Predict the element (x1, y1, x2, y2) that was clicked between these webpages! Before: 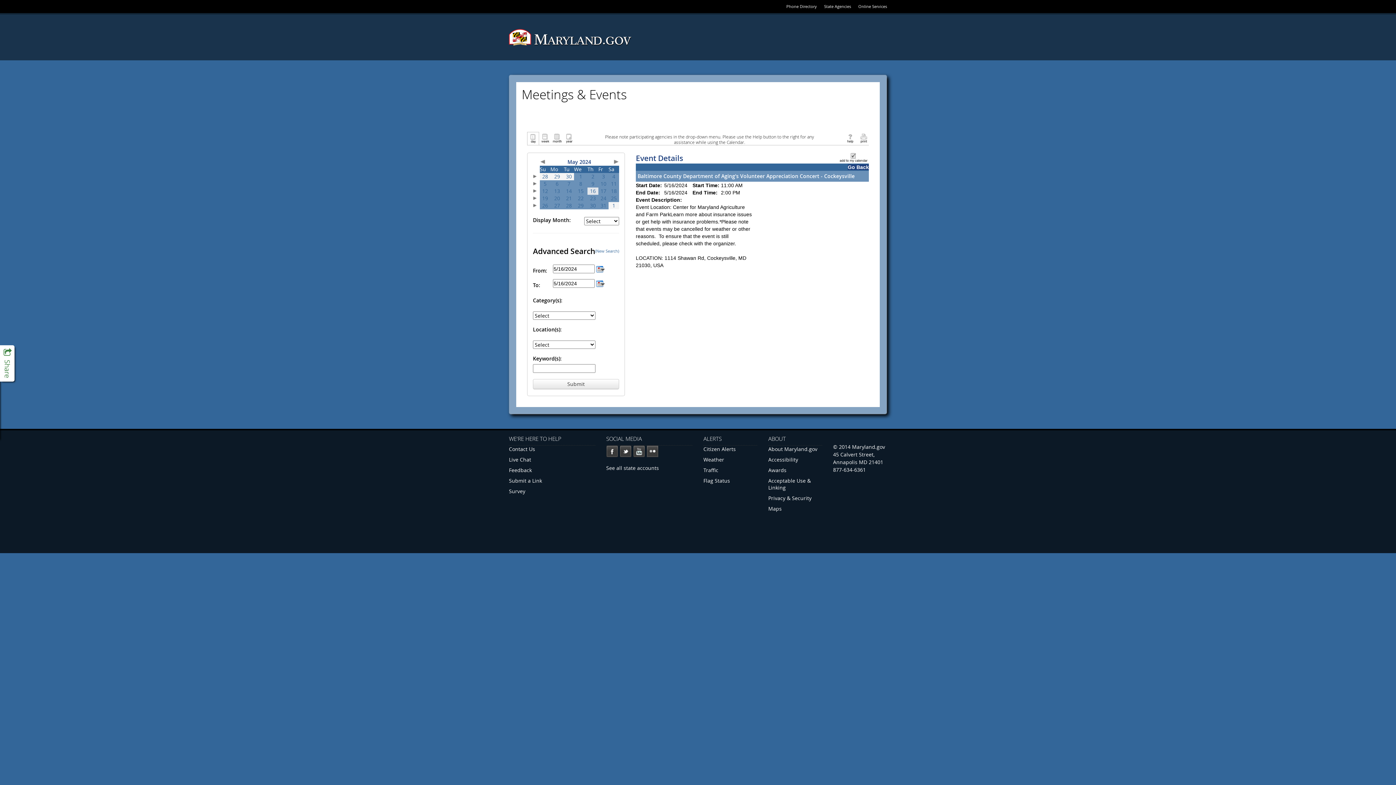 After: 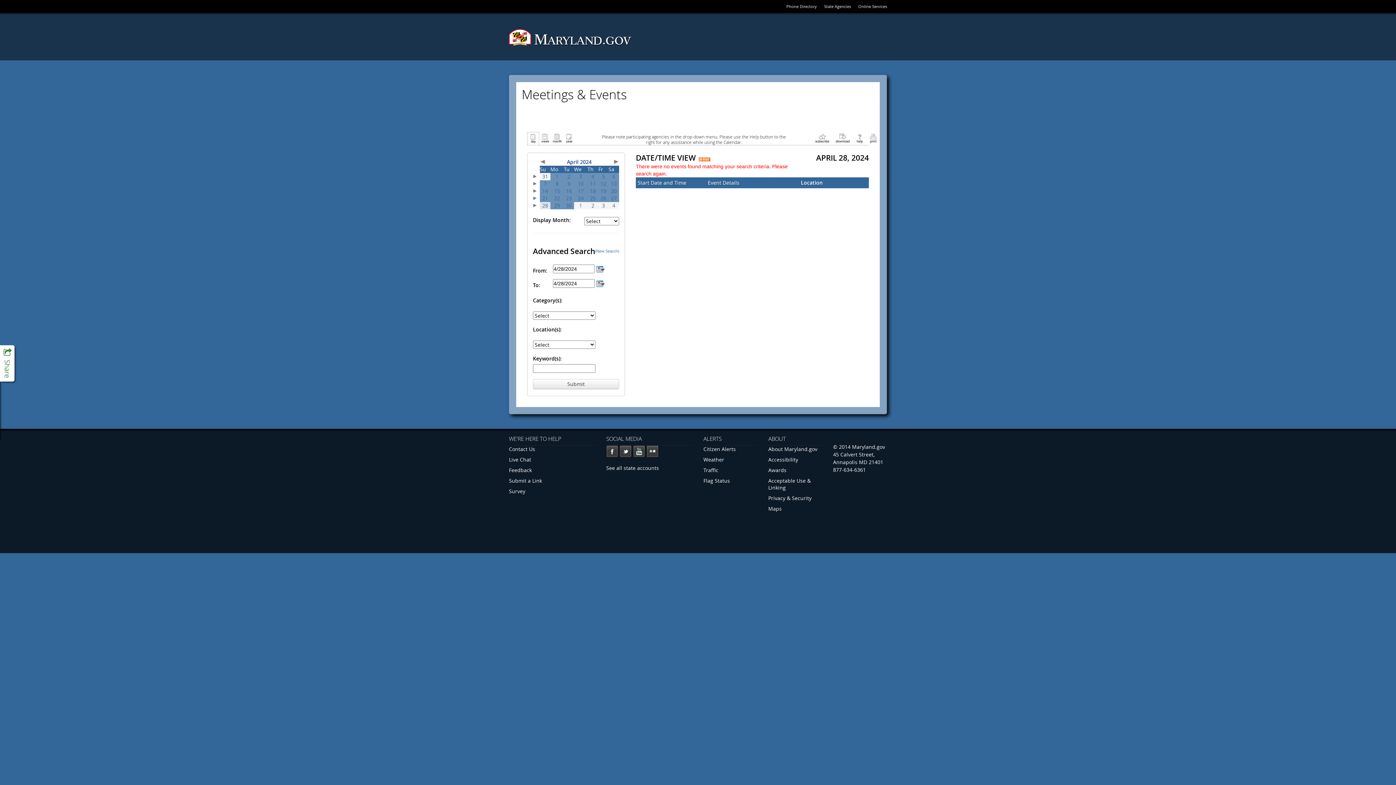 Action: bbox: (542, 173, 548, 179) label: 28